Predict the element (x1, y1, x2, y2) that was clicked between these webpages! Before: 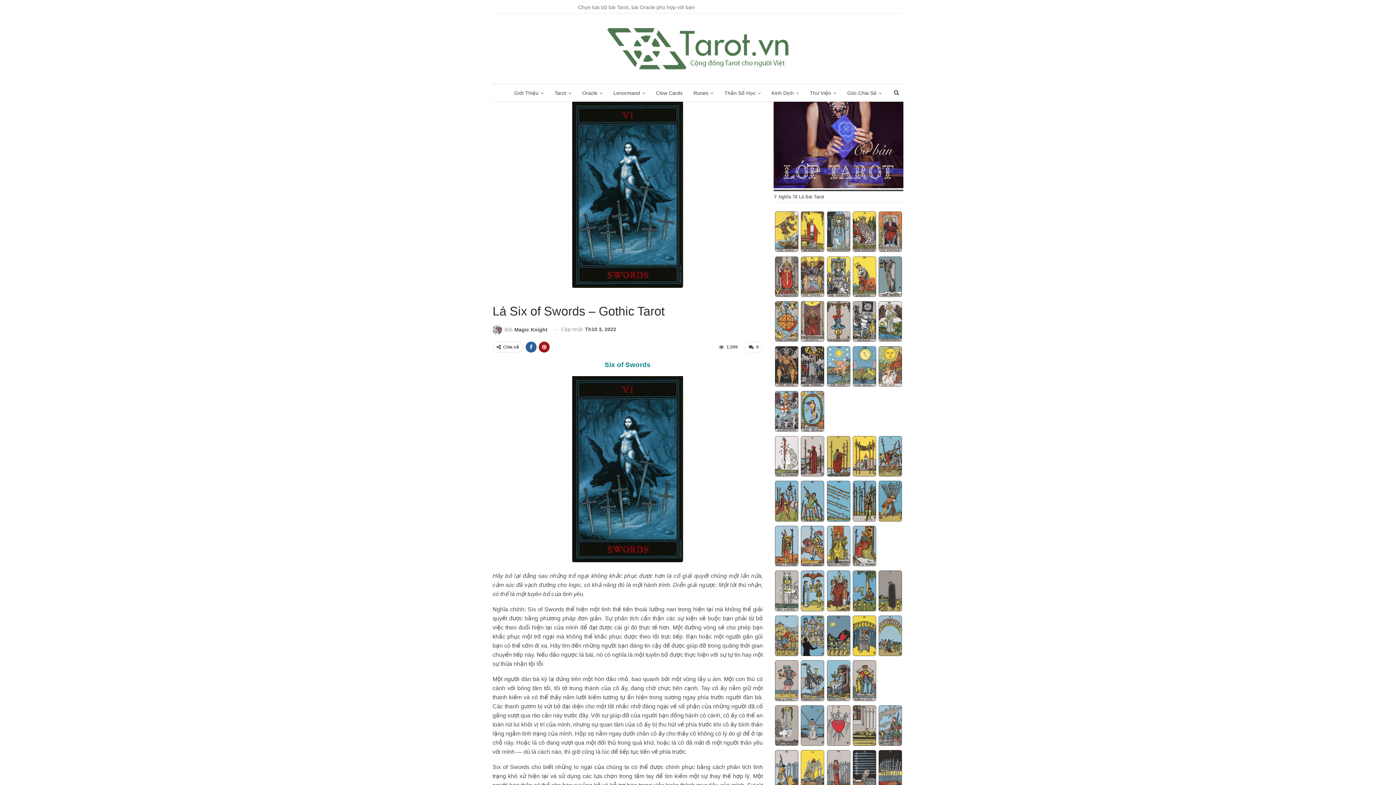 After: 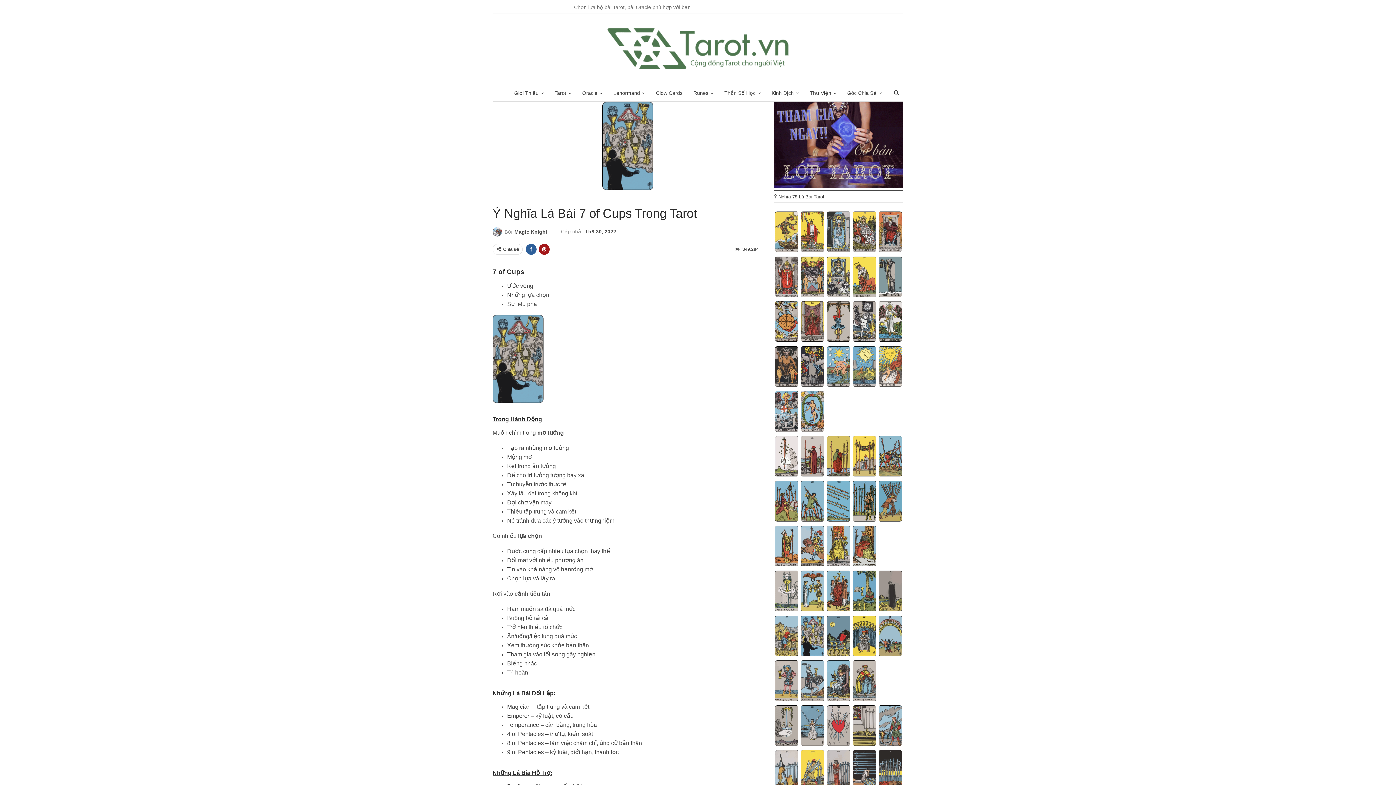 Action: bbox: (801, 615, 824, 658)